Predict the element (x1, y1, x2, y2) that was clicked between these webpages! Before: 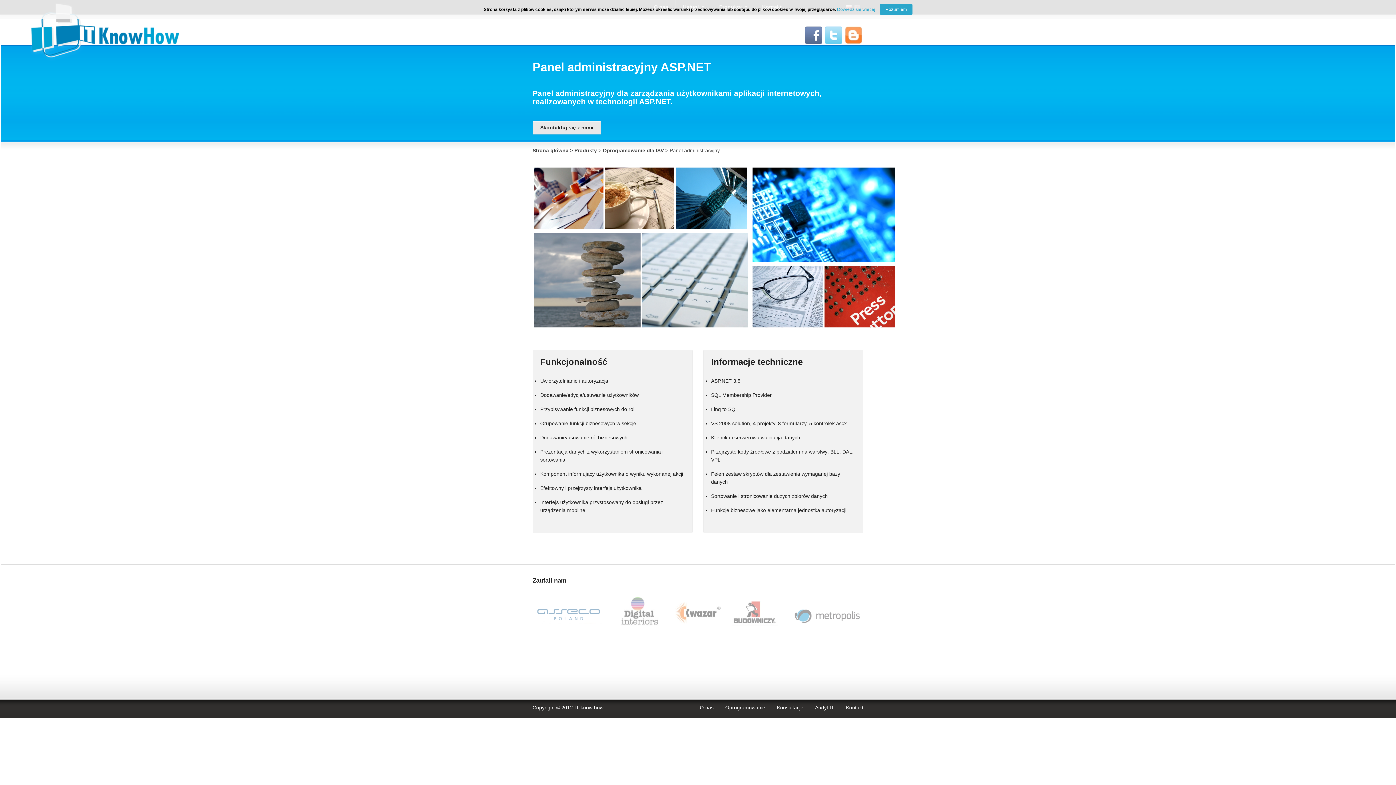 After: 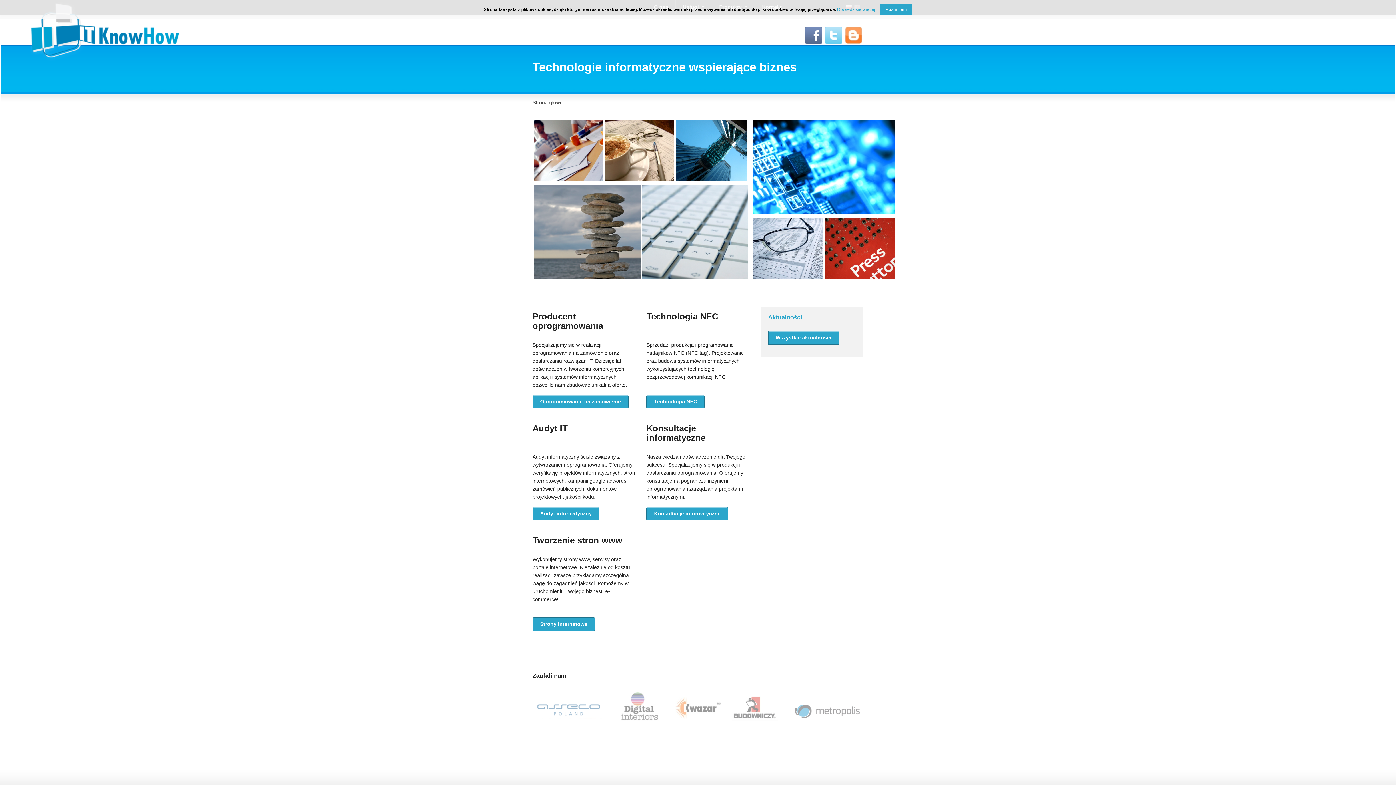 Action: label: Strona główna bbox: (532, 147, 568, 153)